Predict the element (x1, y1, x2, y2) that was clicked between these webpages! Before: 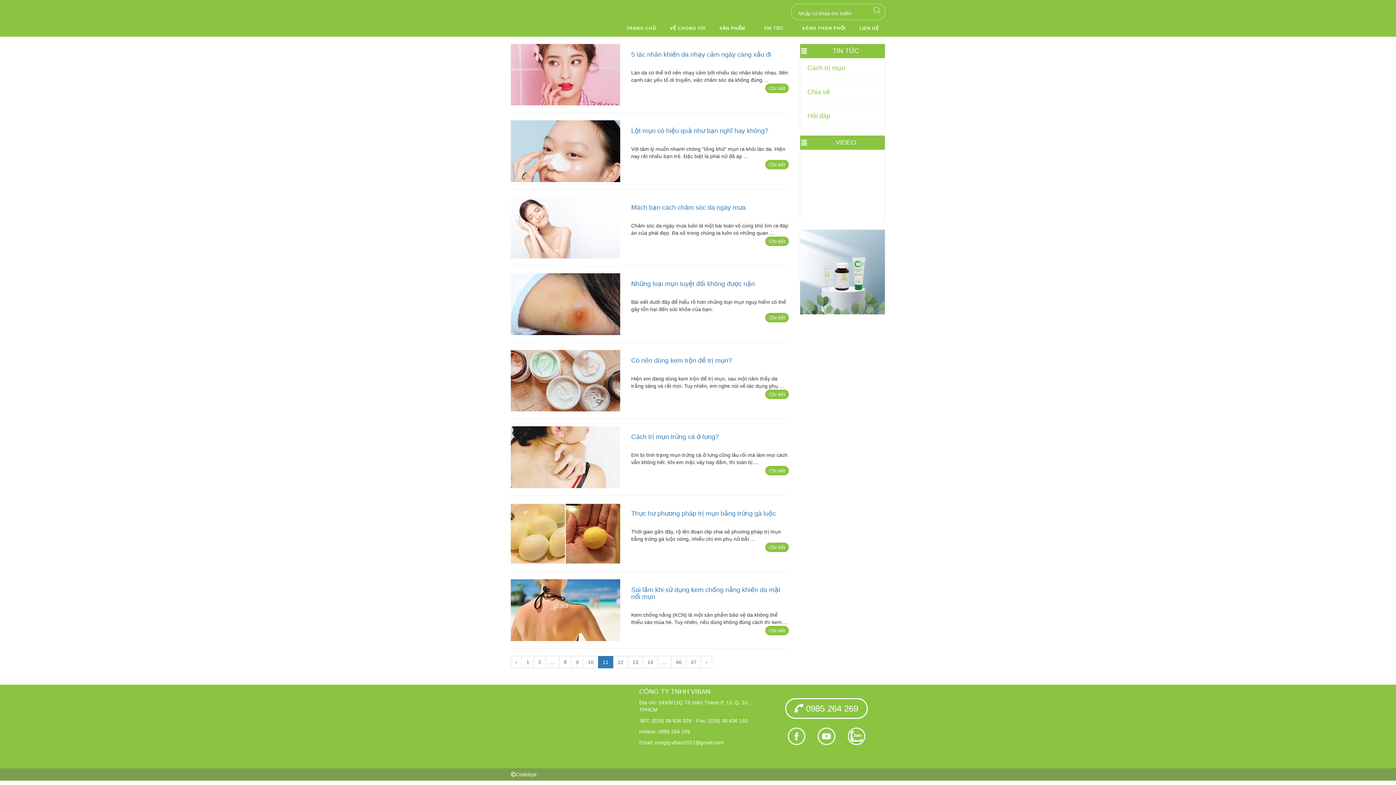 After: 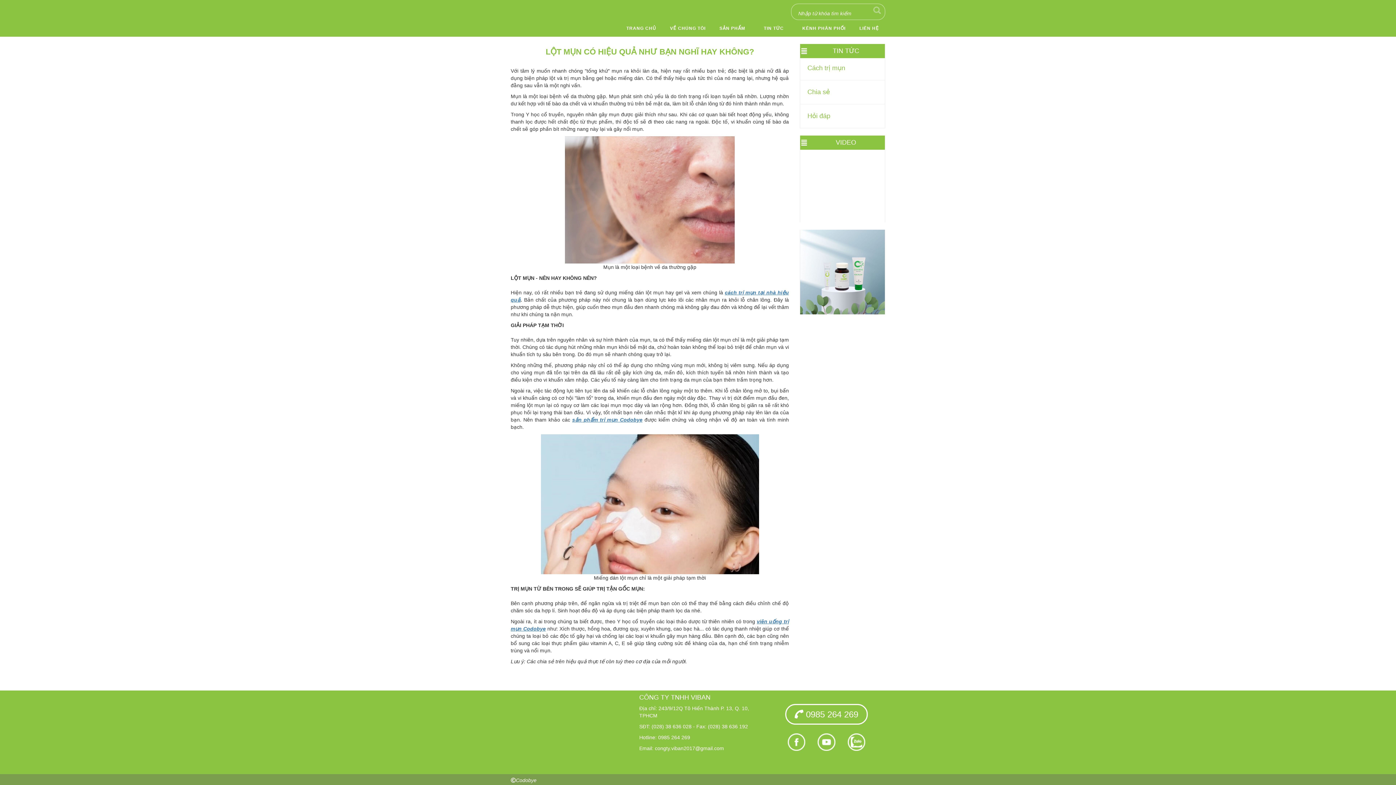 Action: bbox: (765, 160, 789, 169) label: Chi tiết